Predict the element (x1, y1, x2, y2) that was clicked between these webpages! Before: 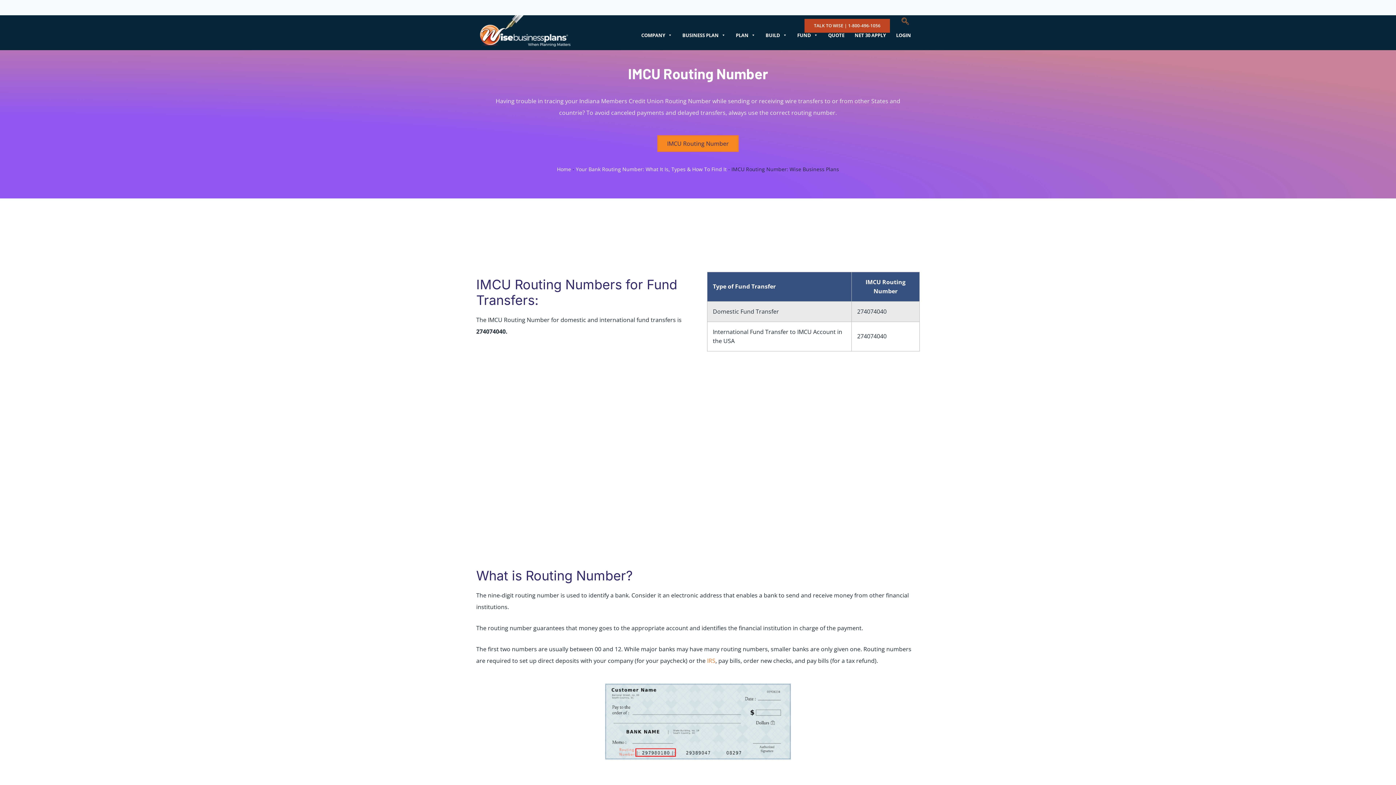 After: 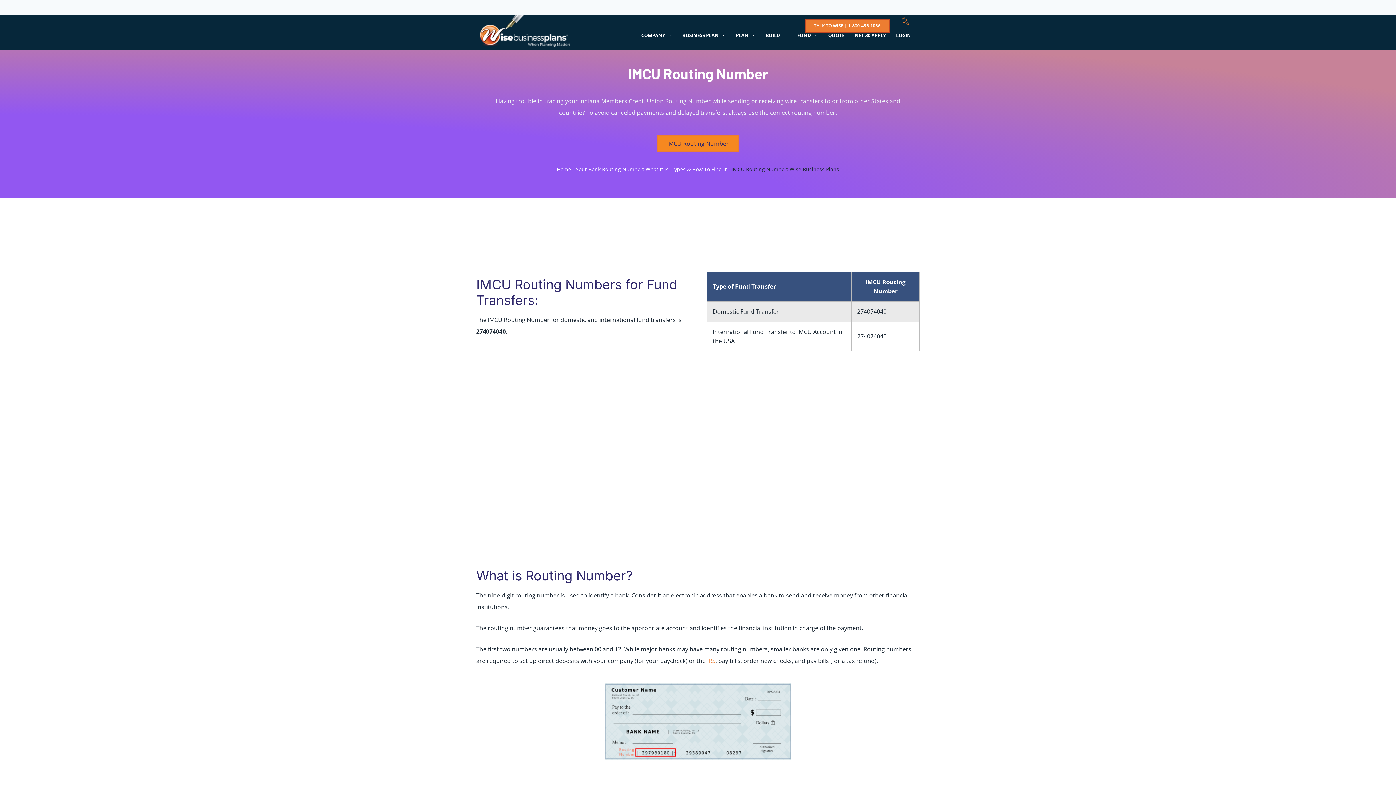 Action: bbox: (804, 18, 890, 32) label: TALK TO WISE | 1-800-496-1056